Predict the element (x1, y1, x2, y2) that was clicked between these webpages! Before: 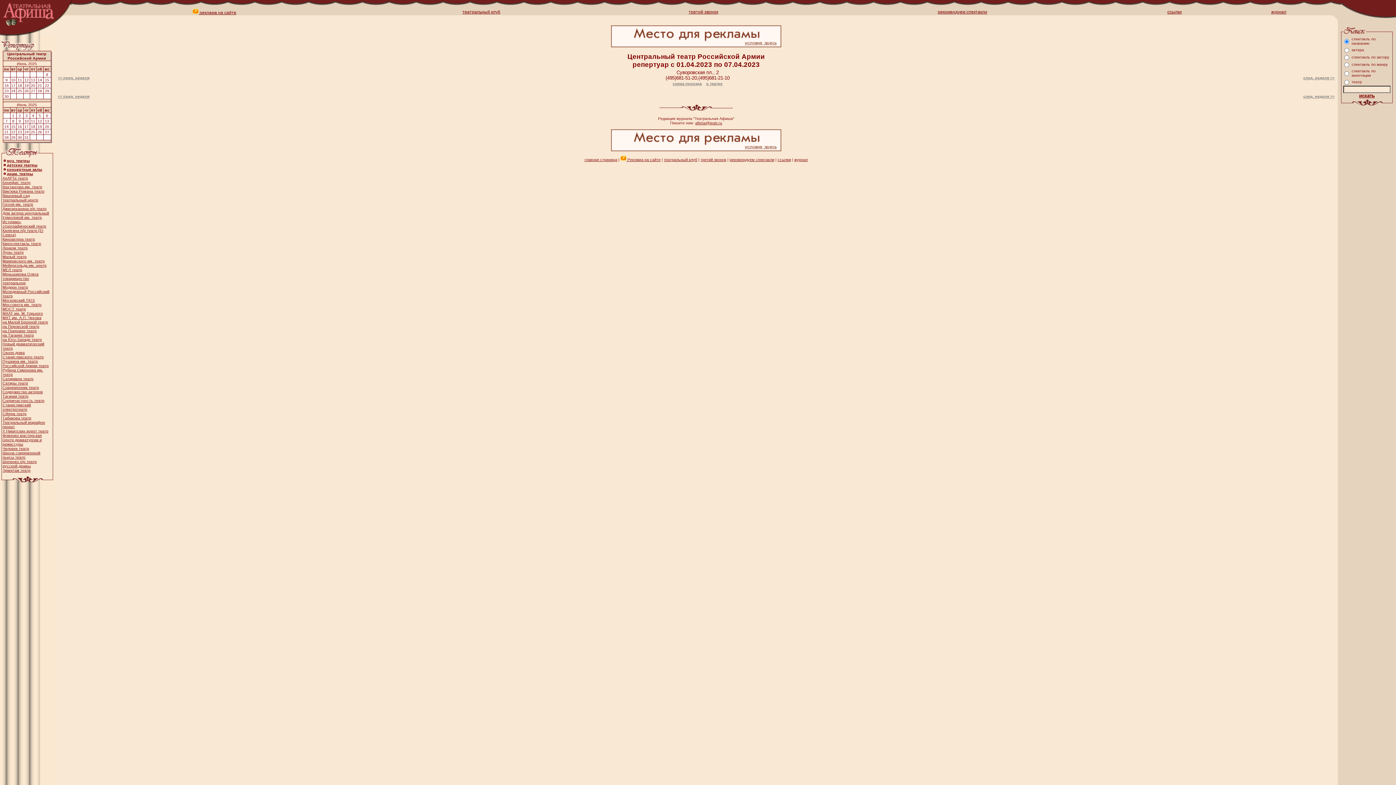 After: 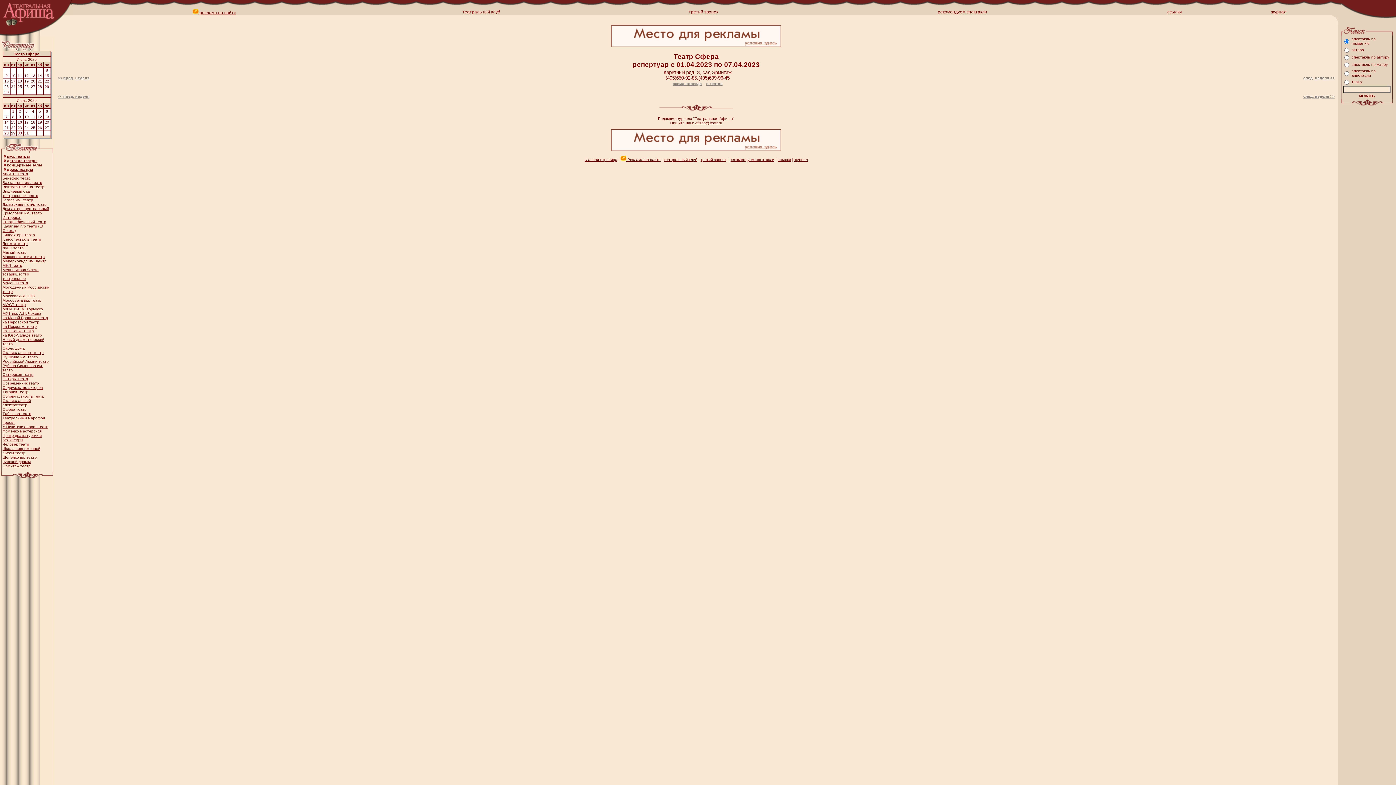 Action: label: Сфера театр bbox: (2, 411, 26, 416)